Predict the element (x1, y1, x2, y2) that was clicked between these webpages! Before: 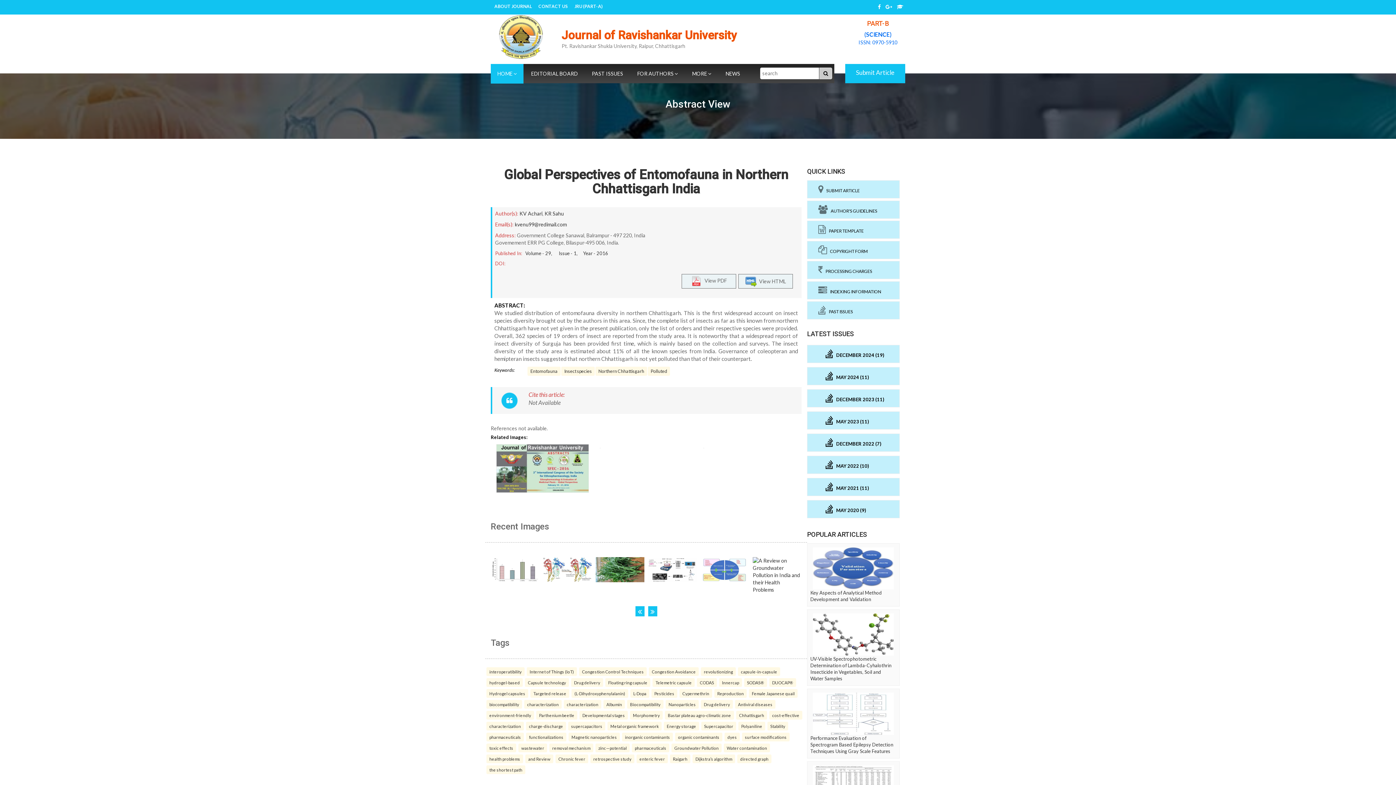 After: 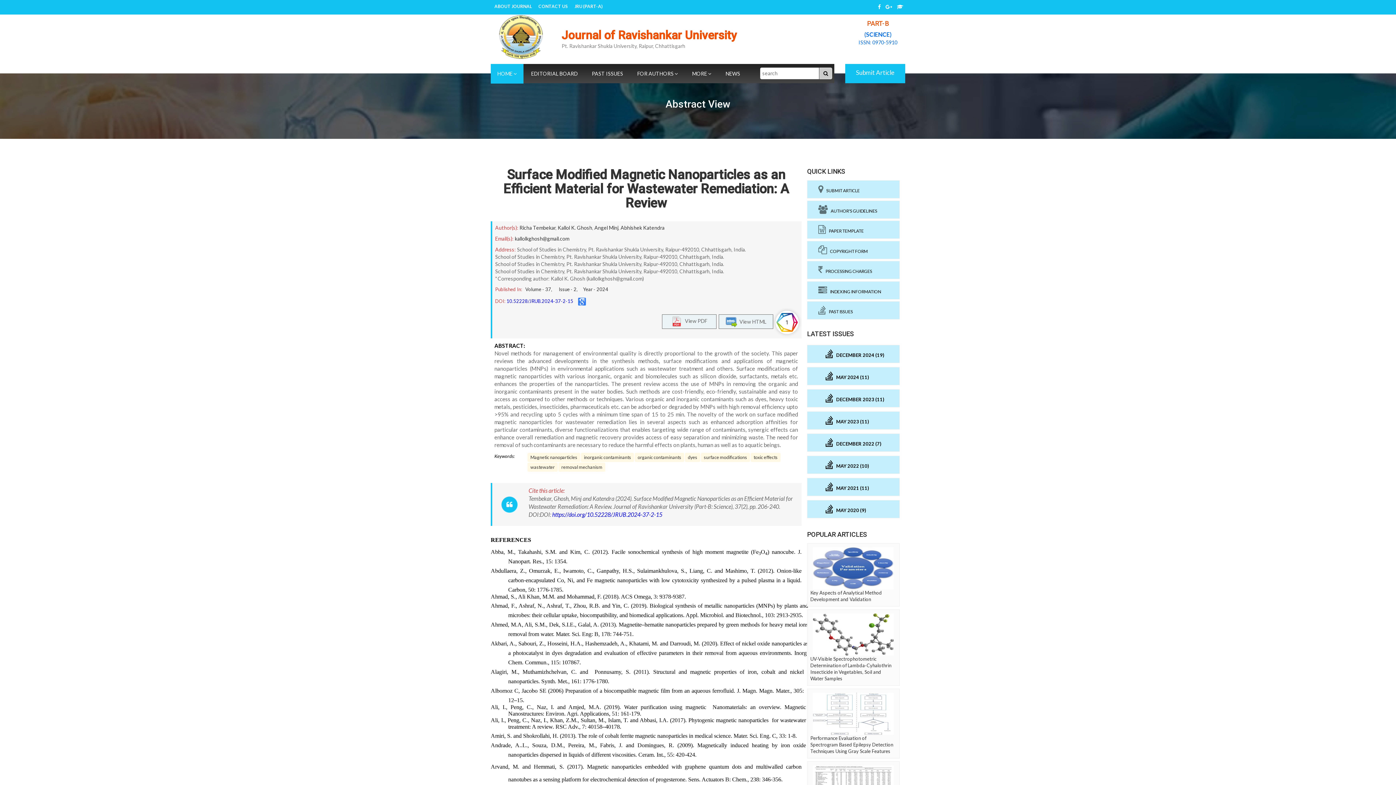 Action: bbox: (486, 732, 524, 742) label: pharmaceuticals